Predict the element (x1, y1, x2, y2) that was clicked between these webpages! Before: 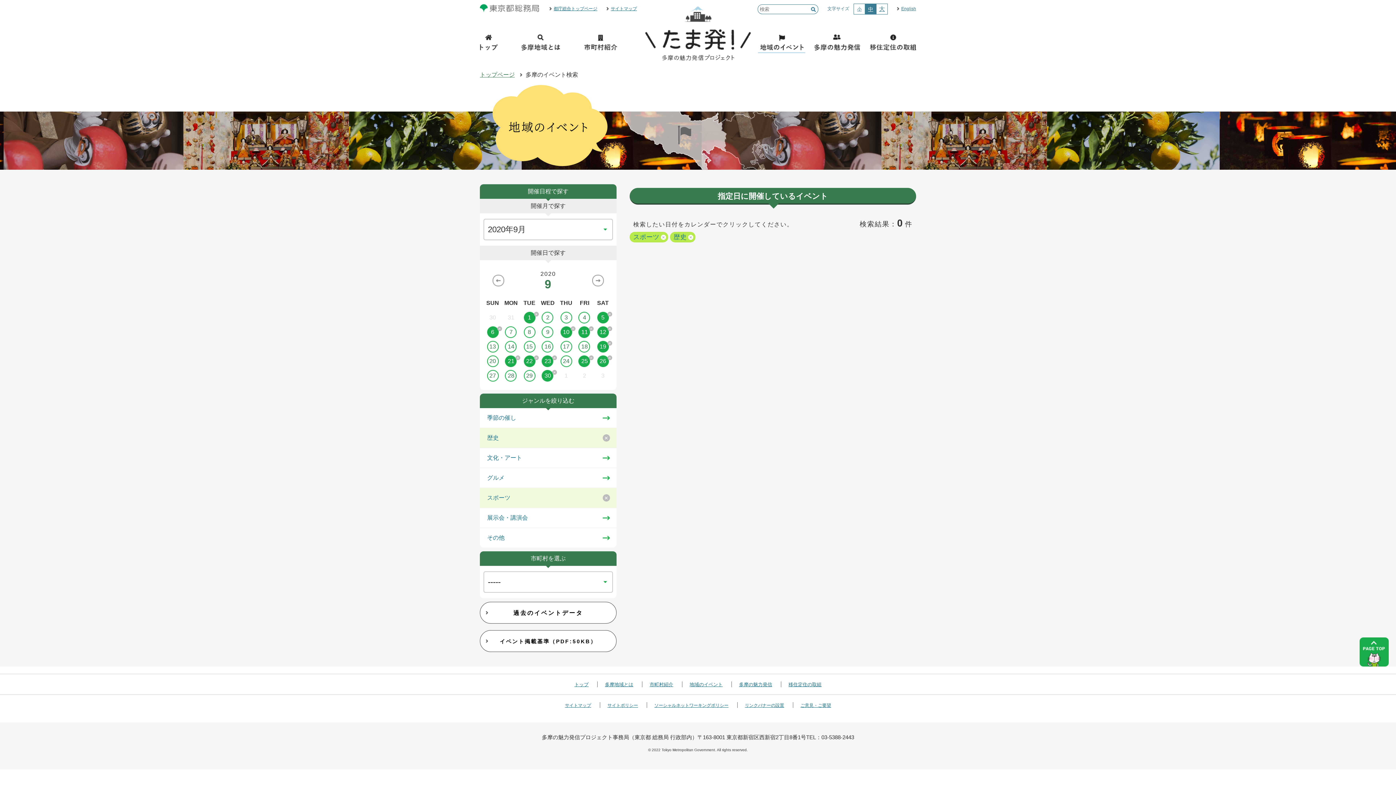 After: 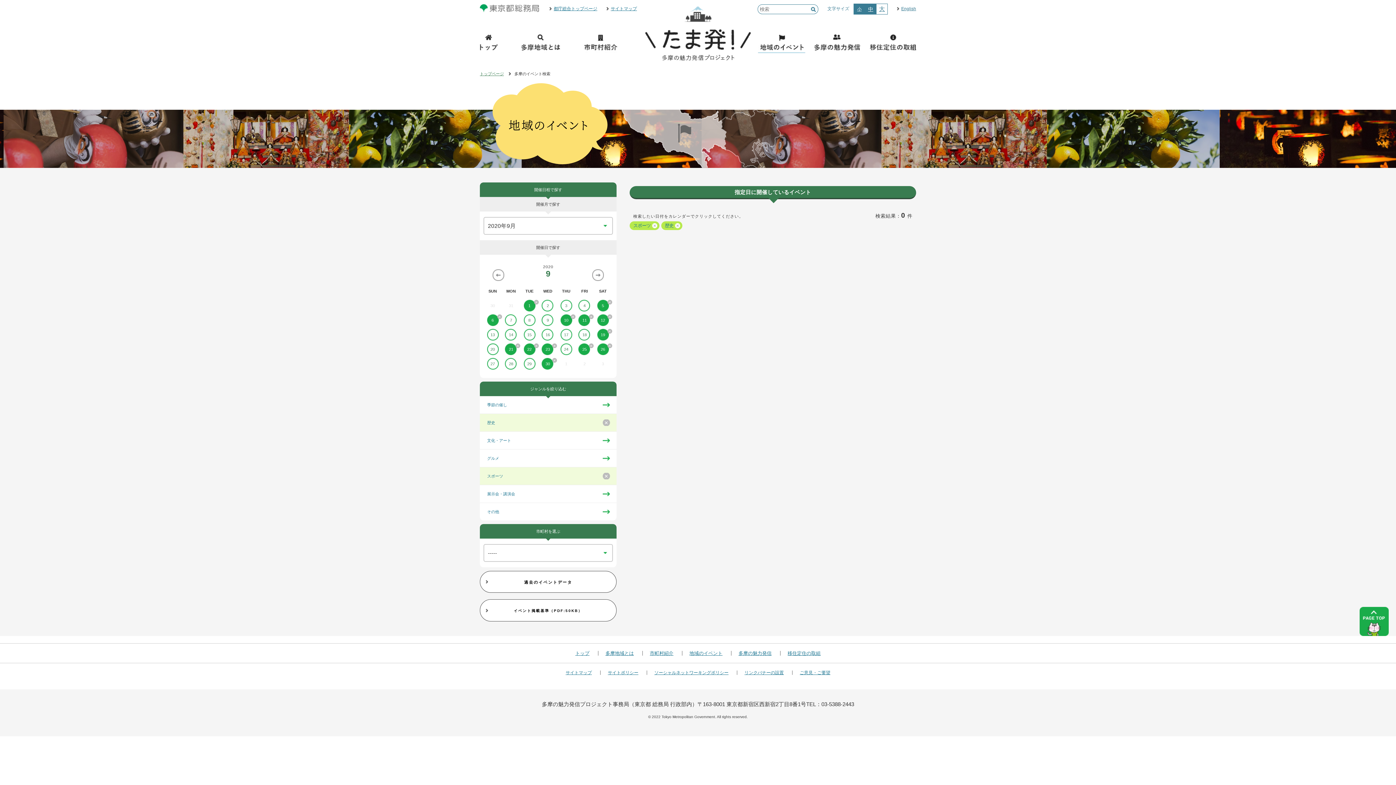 Action: bbox: (854, 4, 865, 14) label: 小